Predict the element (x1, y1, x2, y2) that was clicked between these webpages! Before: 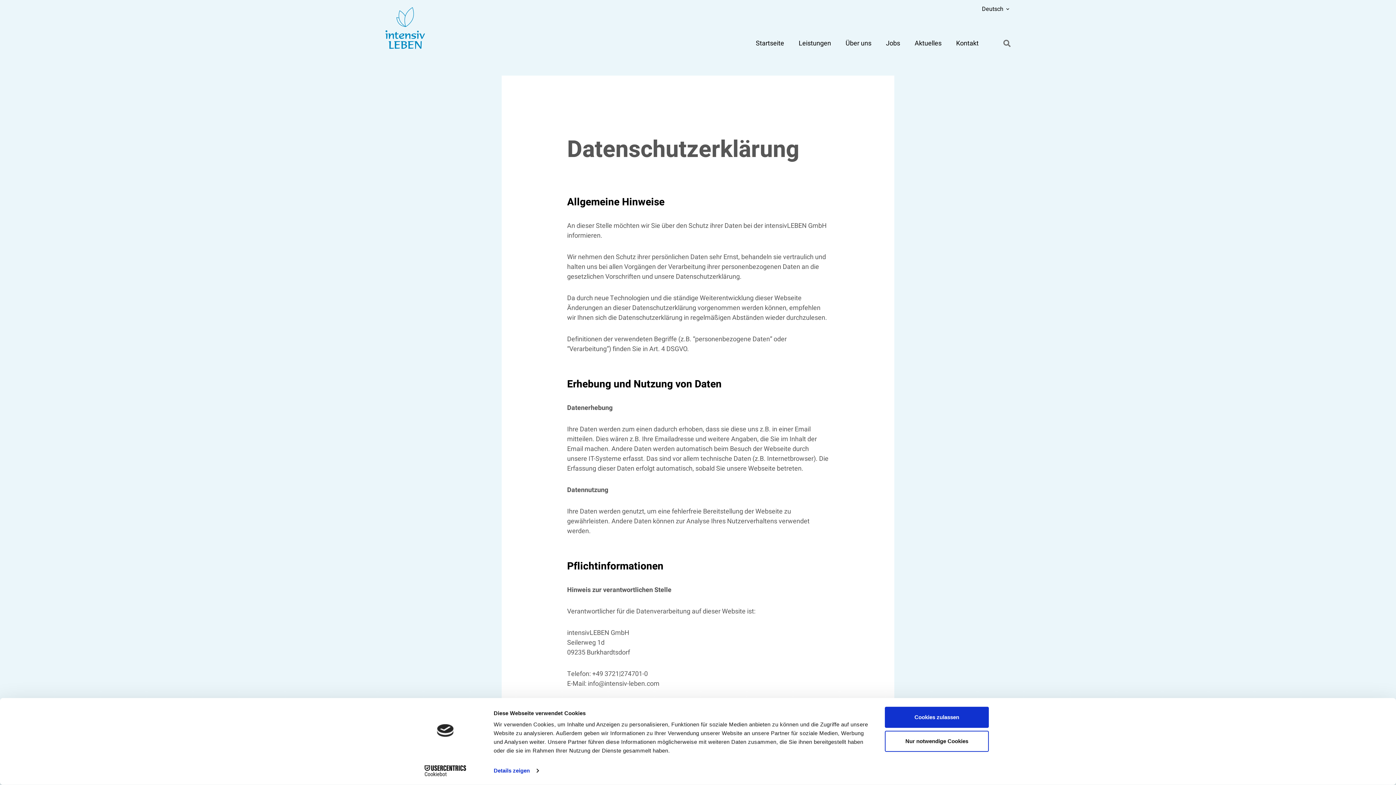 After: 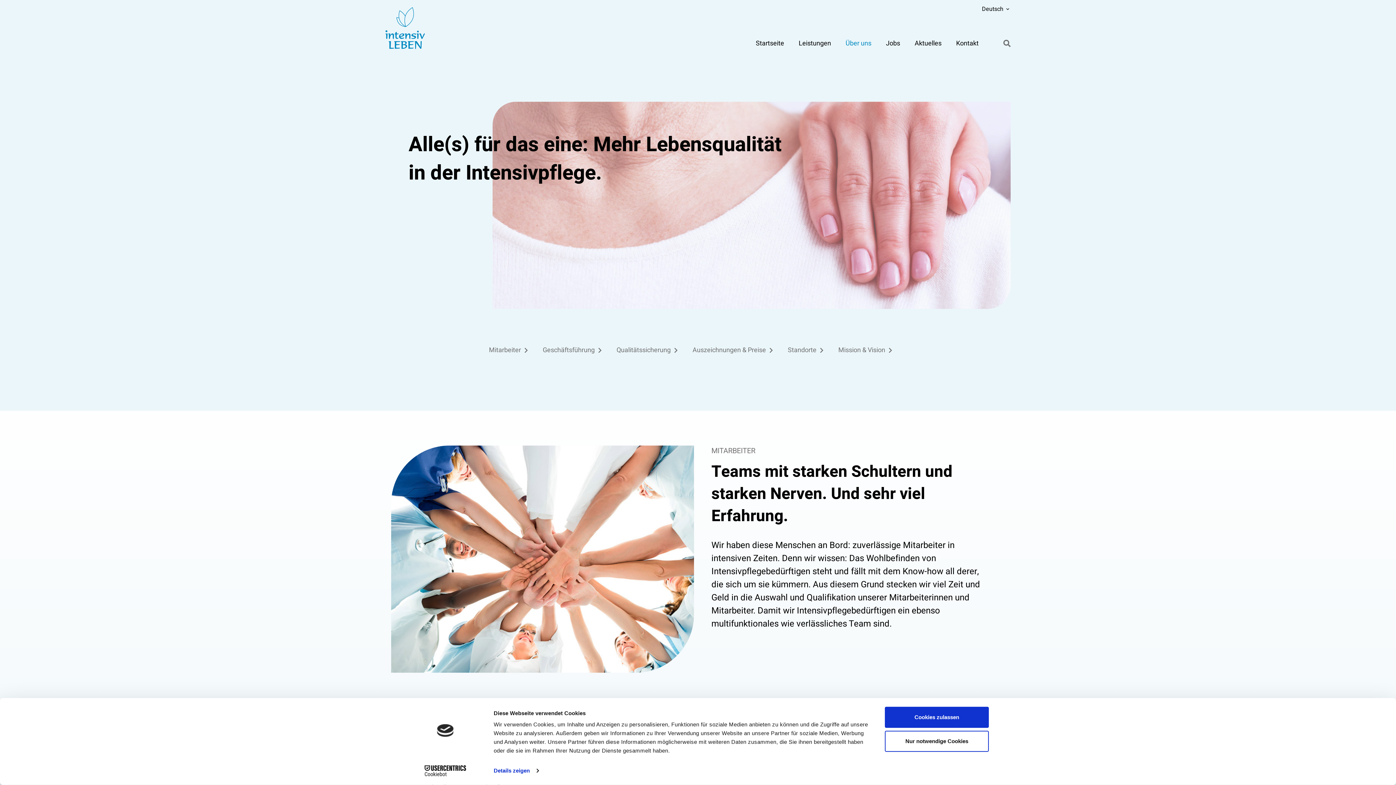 Action: bbox: (838, 36, 878, 50) label: Über uns